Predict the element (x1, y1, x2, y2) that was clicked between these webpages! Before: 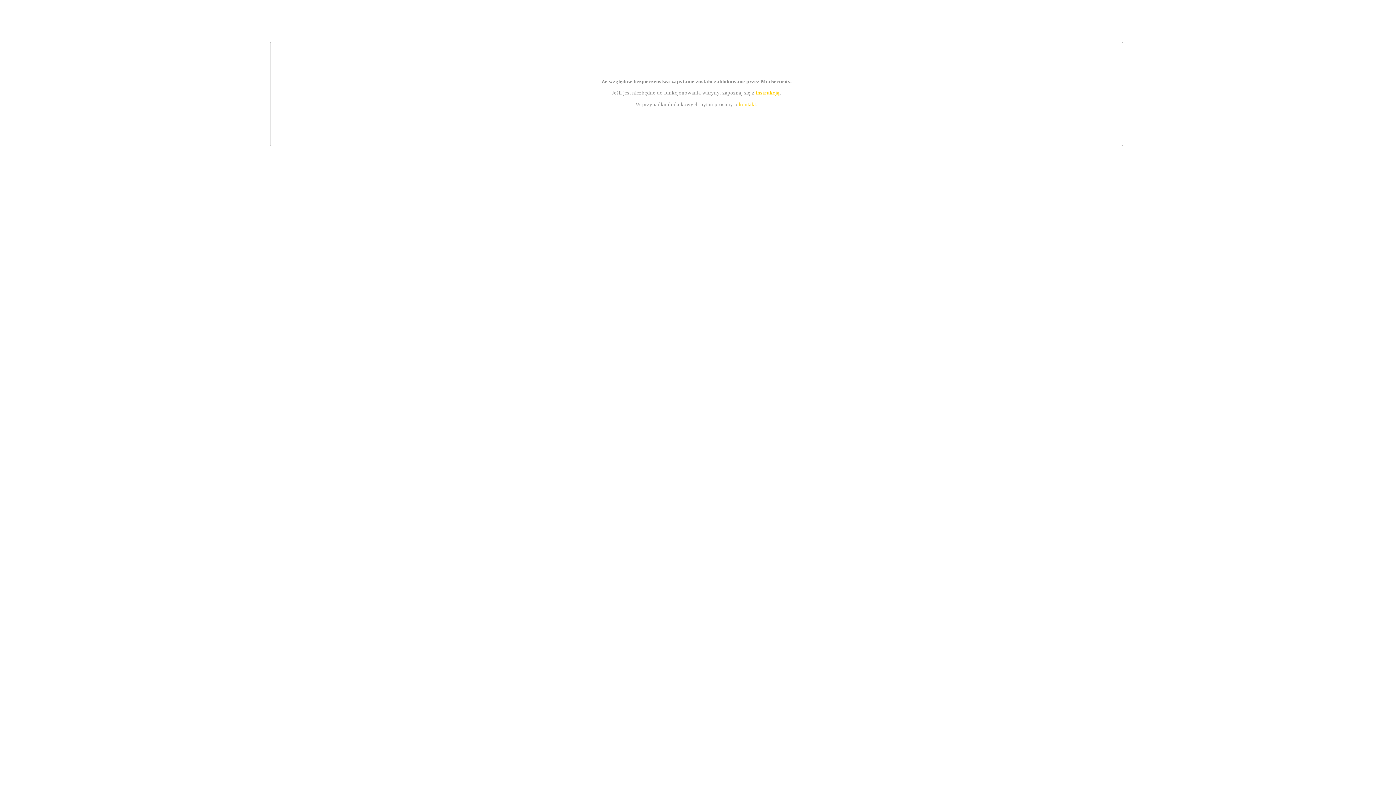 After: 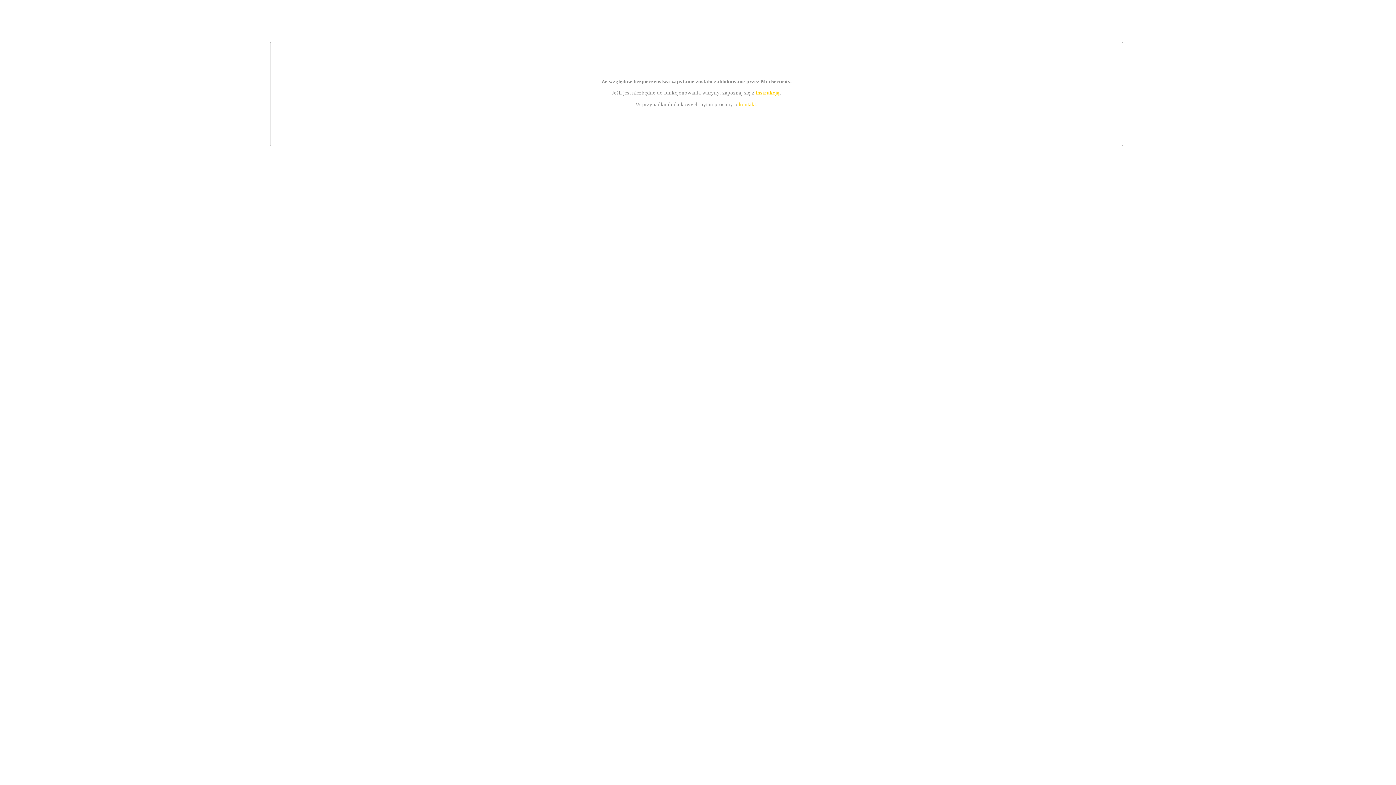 Action: bbox: (739, 101, 756, 107) label: kontakt